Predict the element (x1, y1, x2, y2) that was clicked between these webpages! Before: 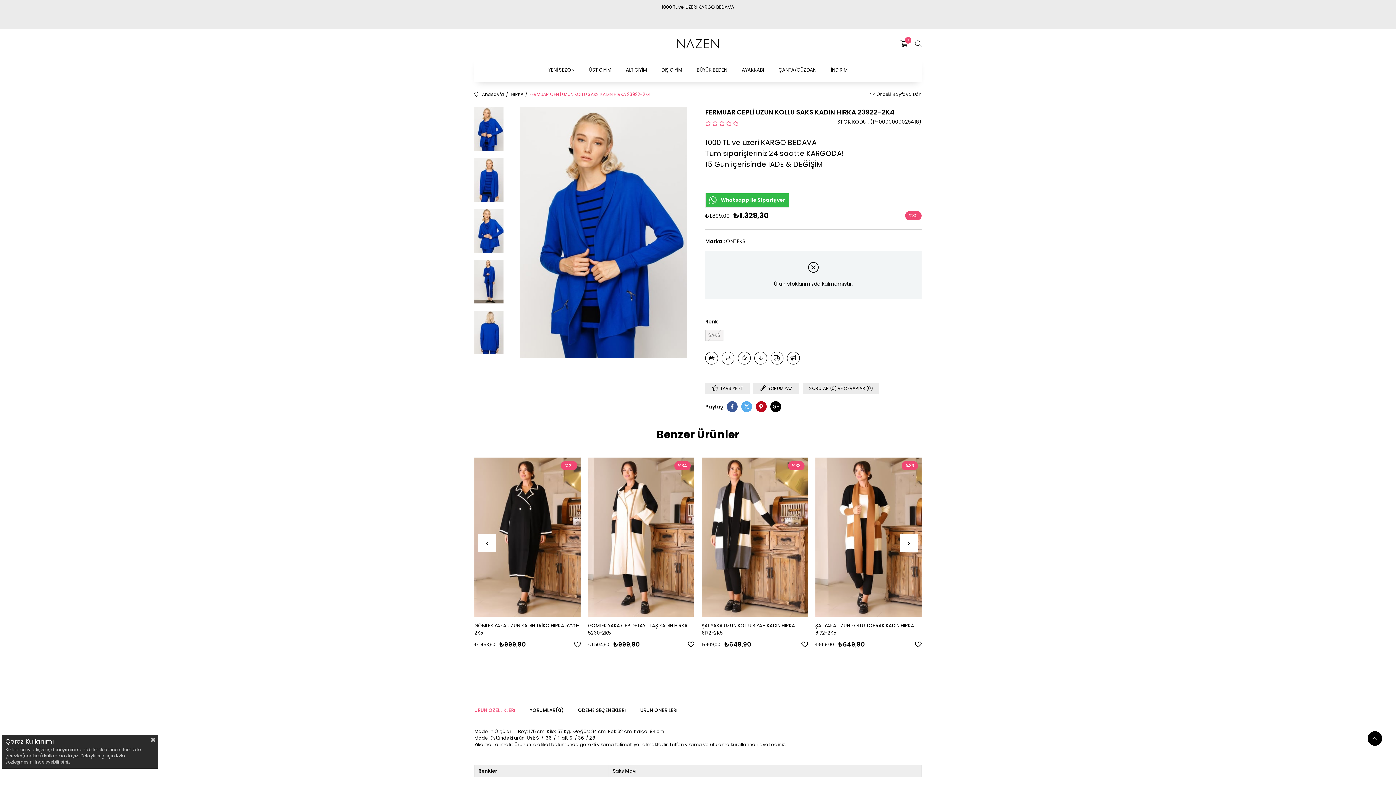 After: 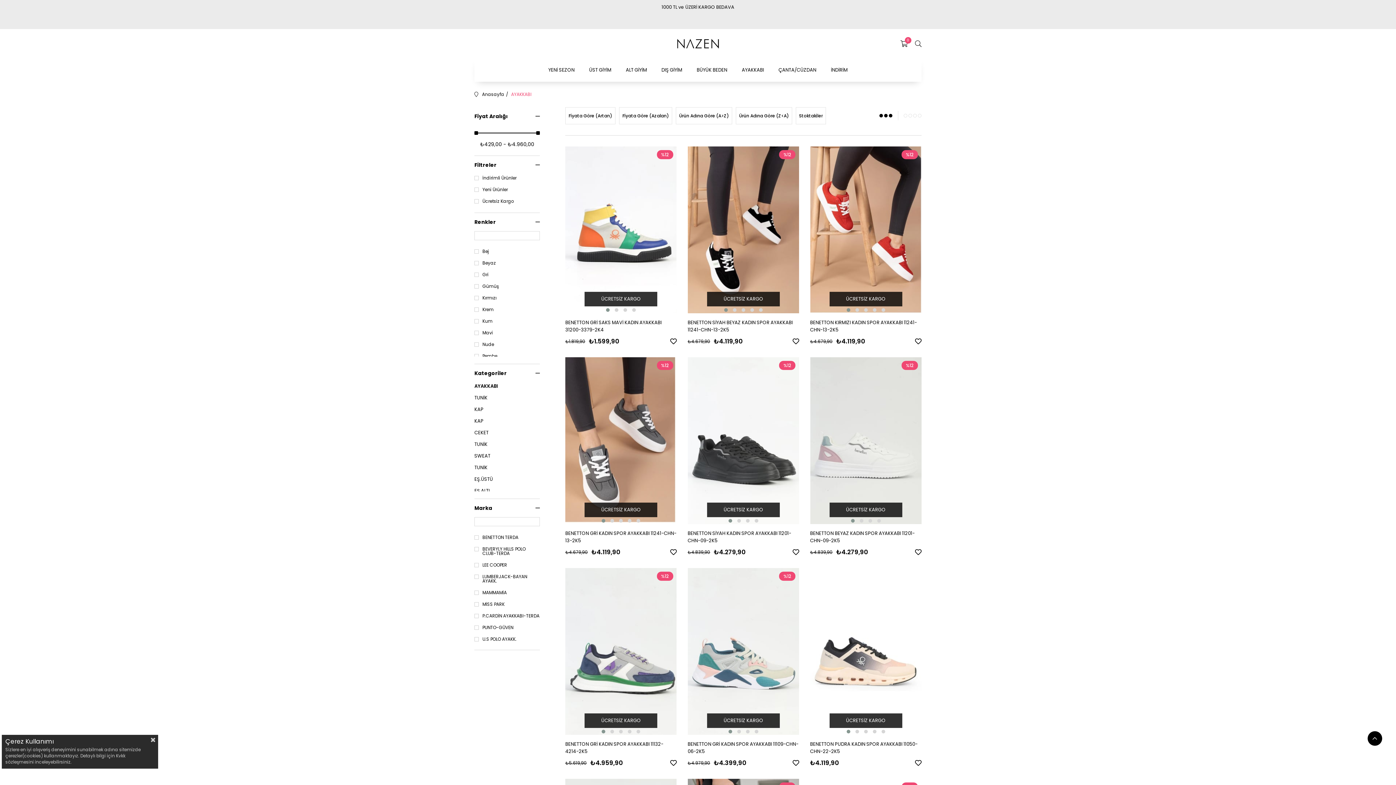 Action: label: AYAKKABI bbox: (734, 58, 771, 81)